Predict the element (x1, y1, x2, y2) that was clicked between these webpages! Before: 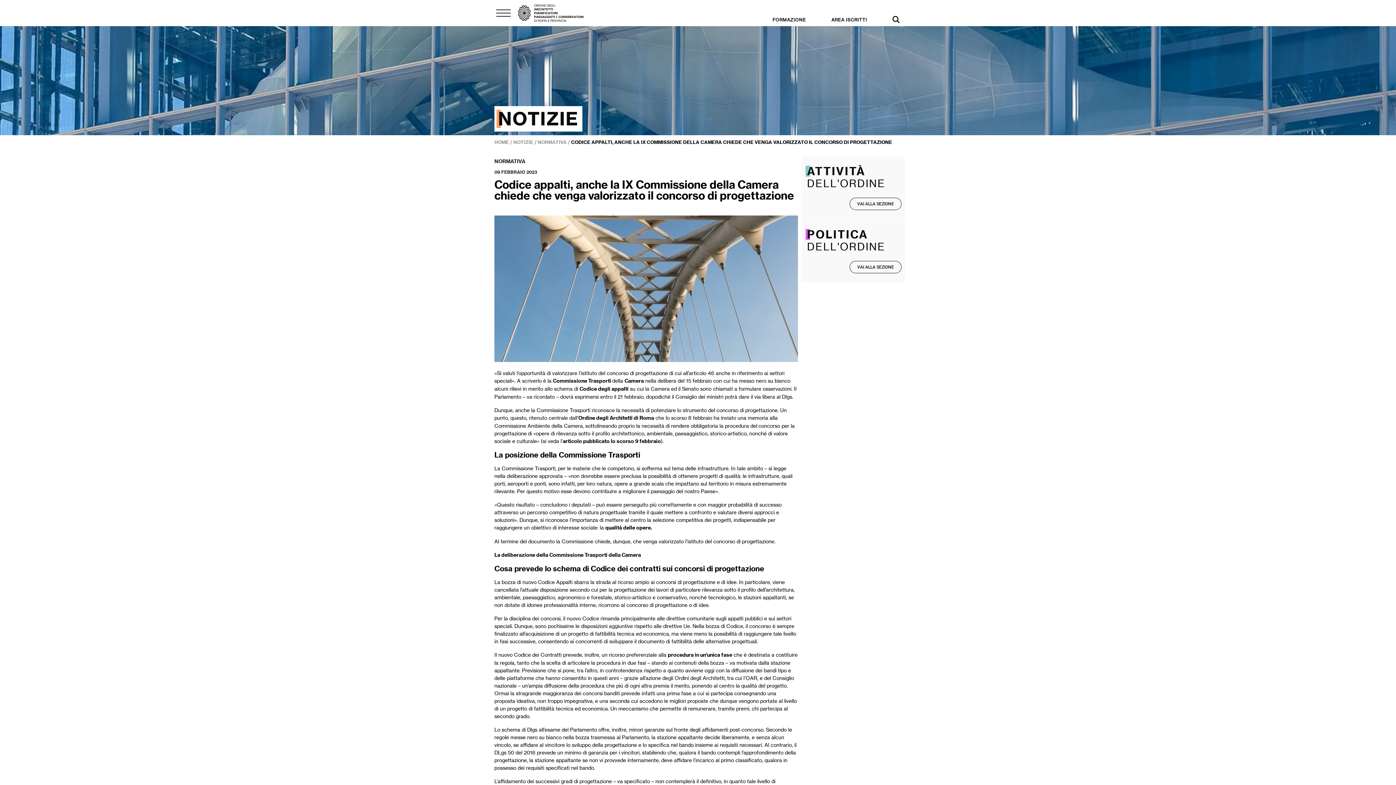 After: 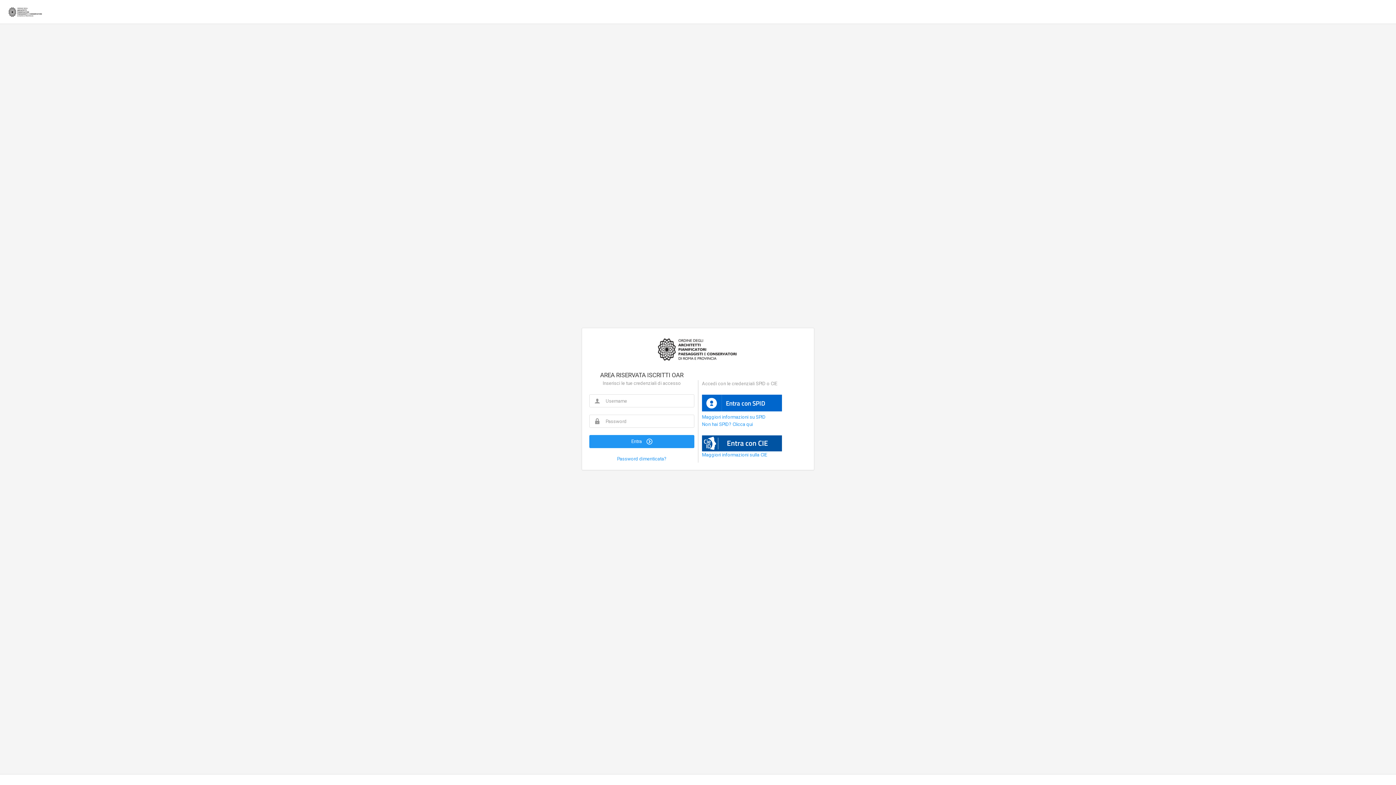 Action: bbox: (831, 17, 867, 22) label: AREA ISCRITTI